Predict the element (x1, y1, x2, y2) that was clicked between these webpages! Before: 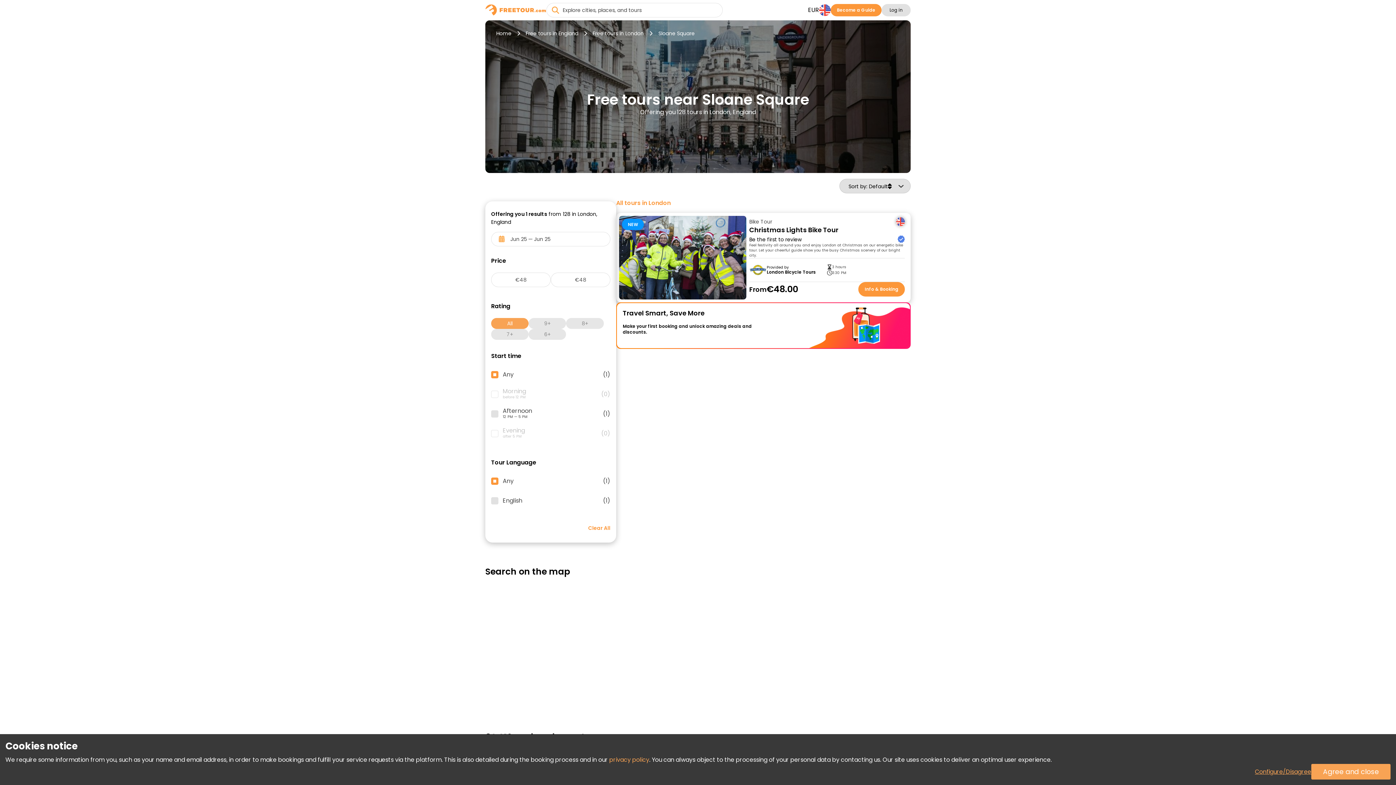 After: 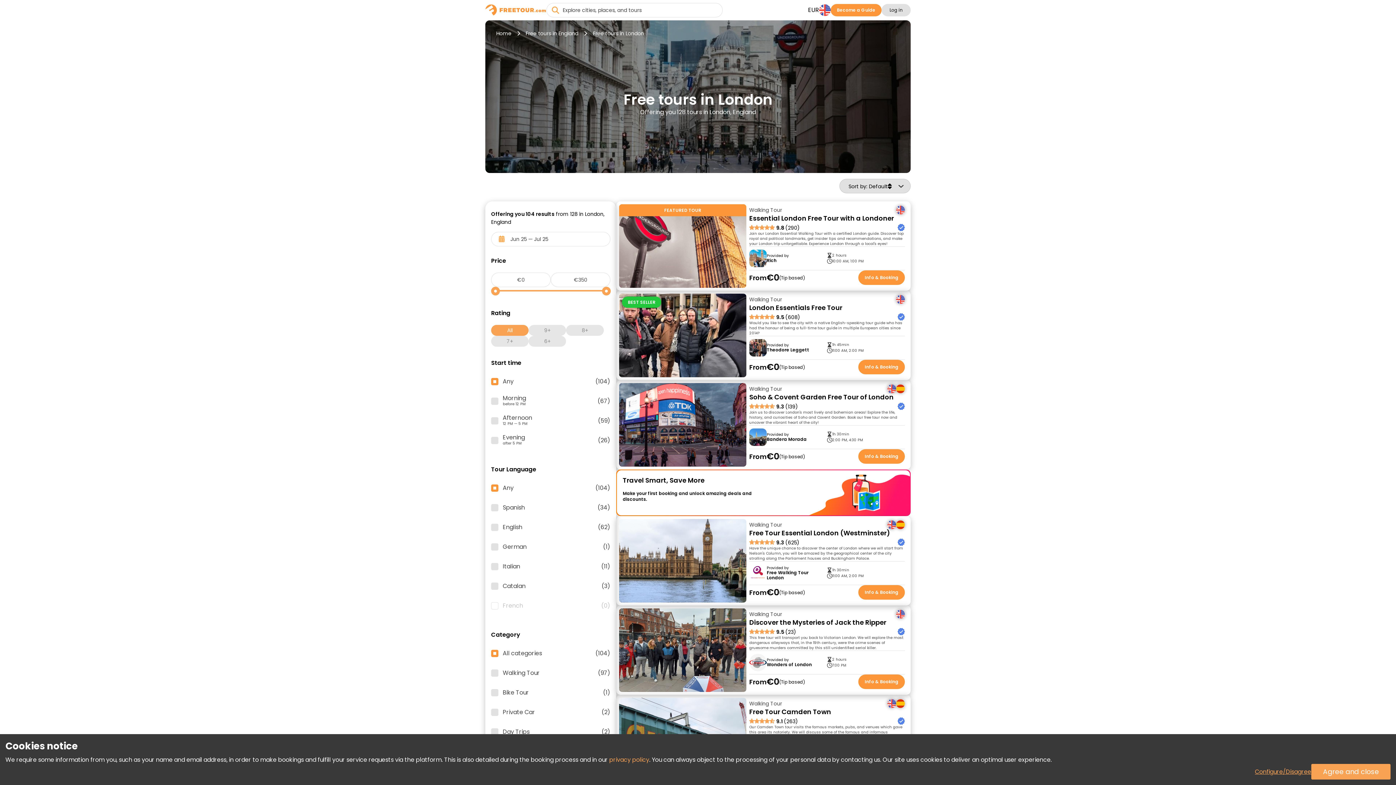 Action: label: All tours in London bbox: (616, 199, 670, 207)